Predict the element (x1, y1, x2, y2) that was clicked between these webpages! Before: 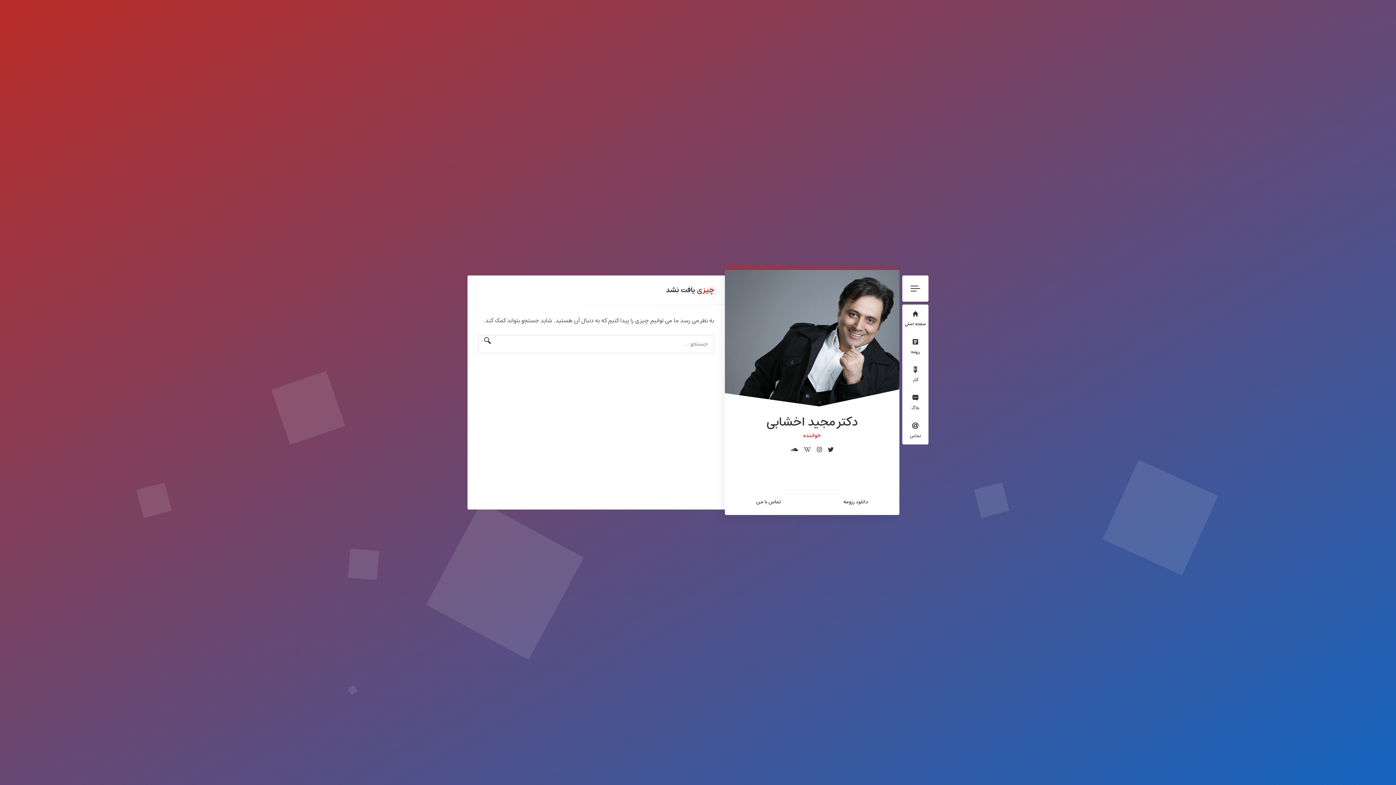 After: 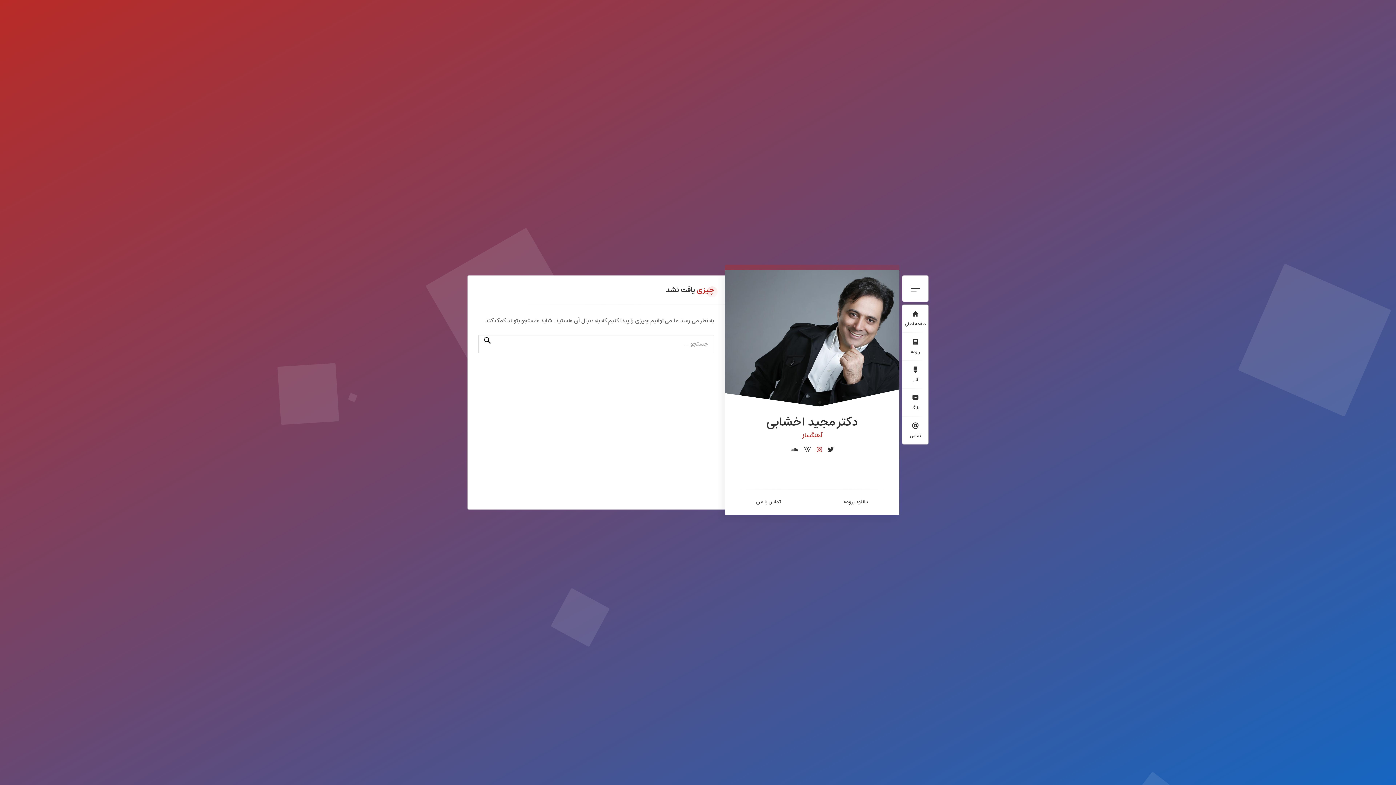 Action: bbox: (817, 445, 822, 455)